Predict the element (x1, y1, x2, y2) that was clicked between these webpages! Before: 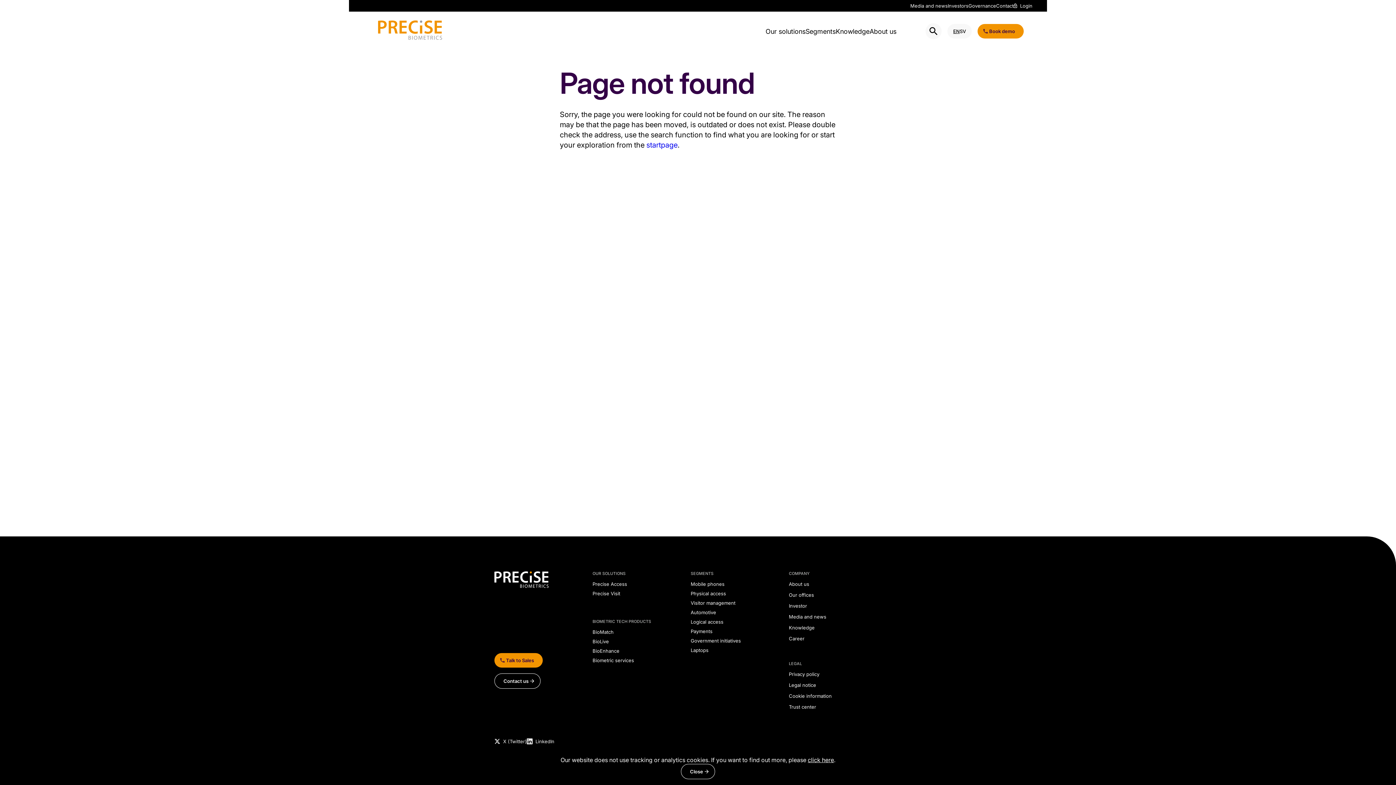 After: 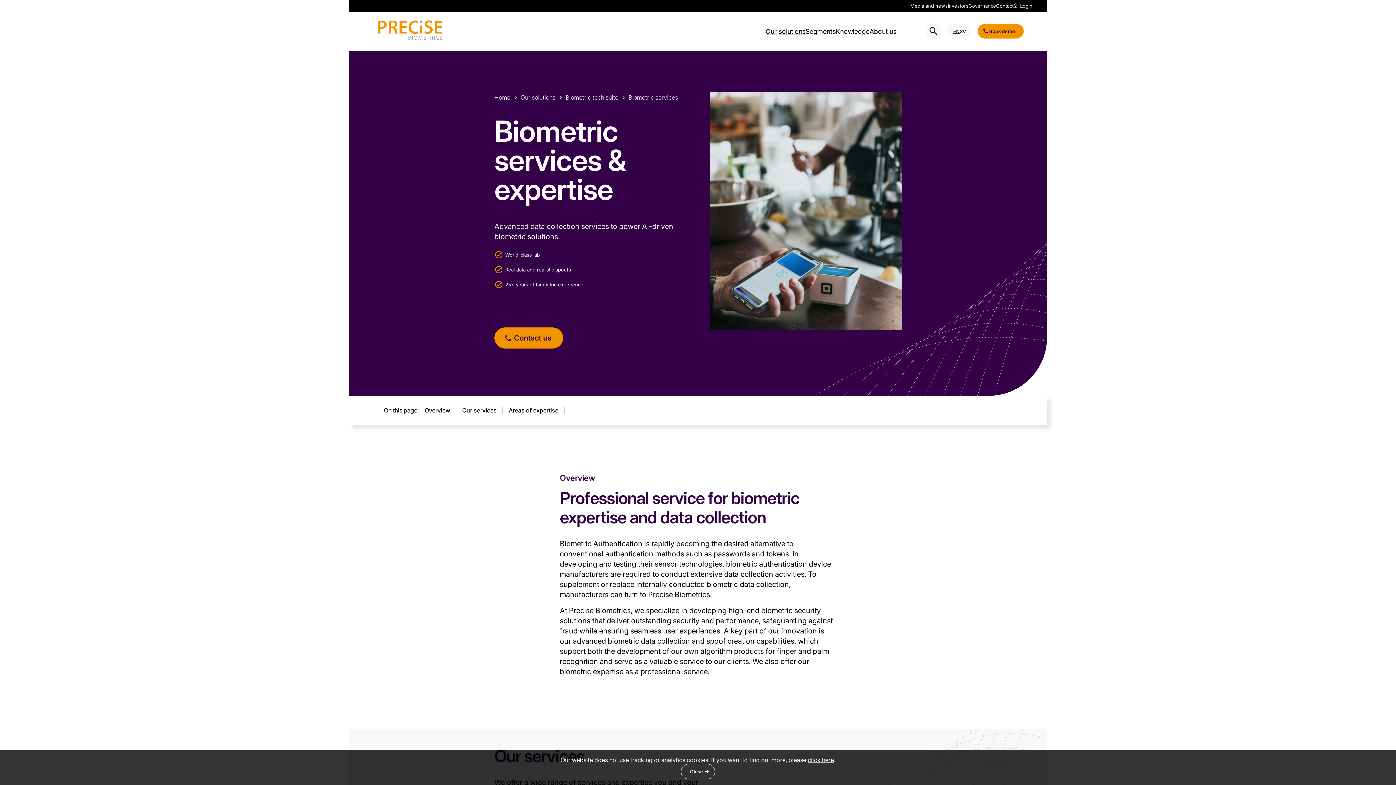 Action: label: Biometric services bbox: (592, 657, 634, 663)